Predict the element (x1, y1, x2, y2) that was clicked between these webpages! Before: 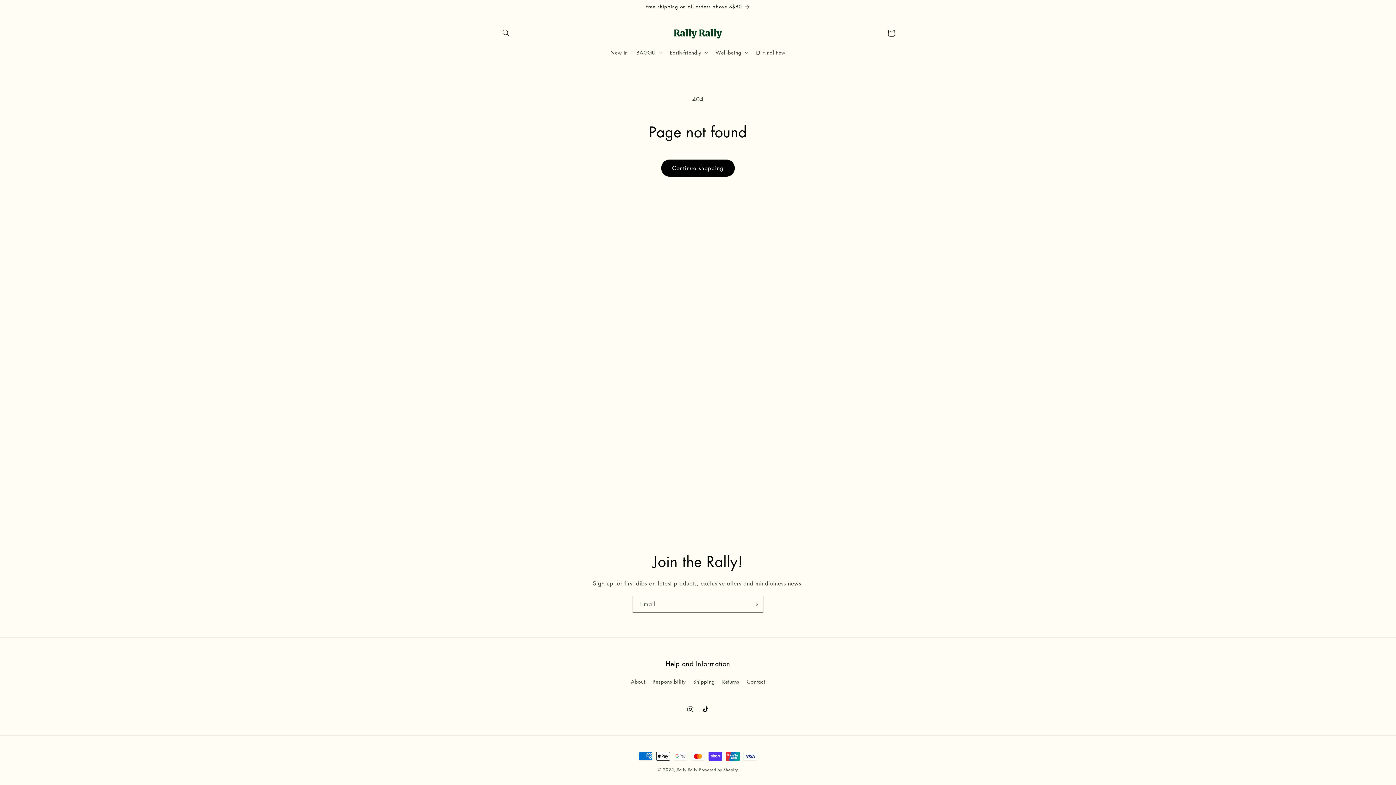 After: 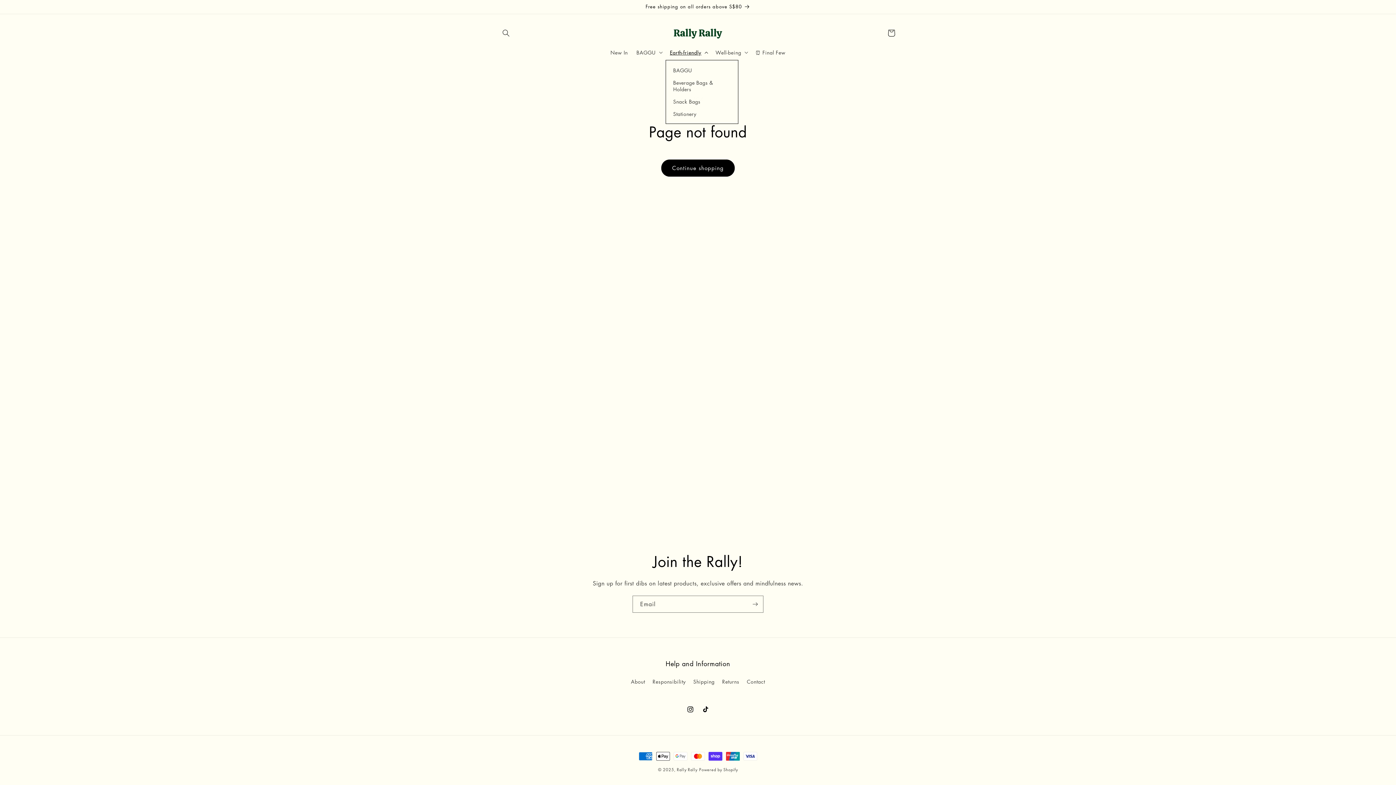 Action: bbox: (665, 44, 711, 59) label: Earth-friendly